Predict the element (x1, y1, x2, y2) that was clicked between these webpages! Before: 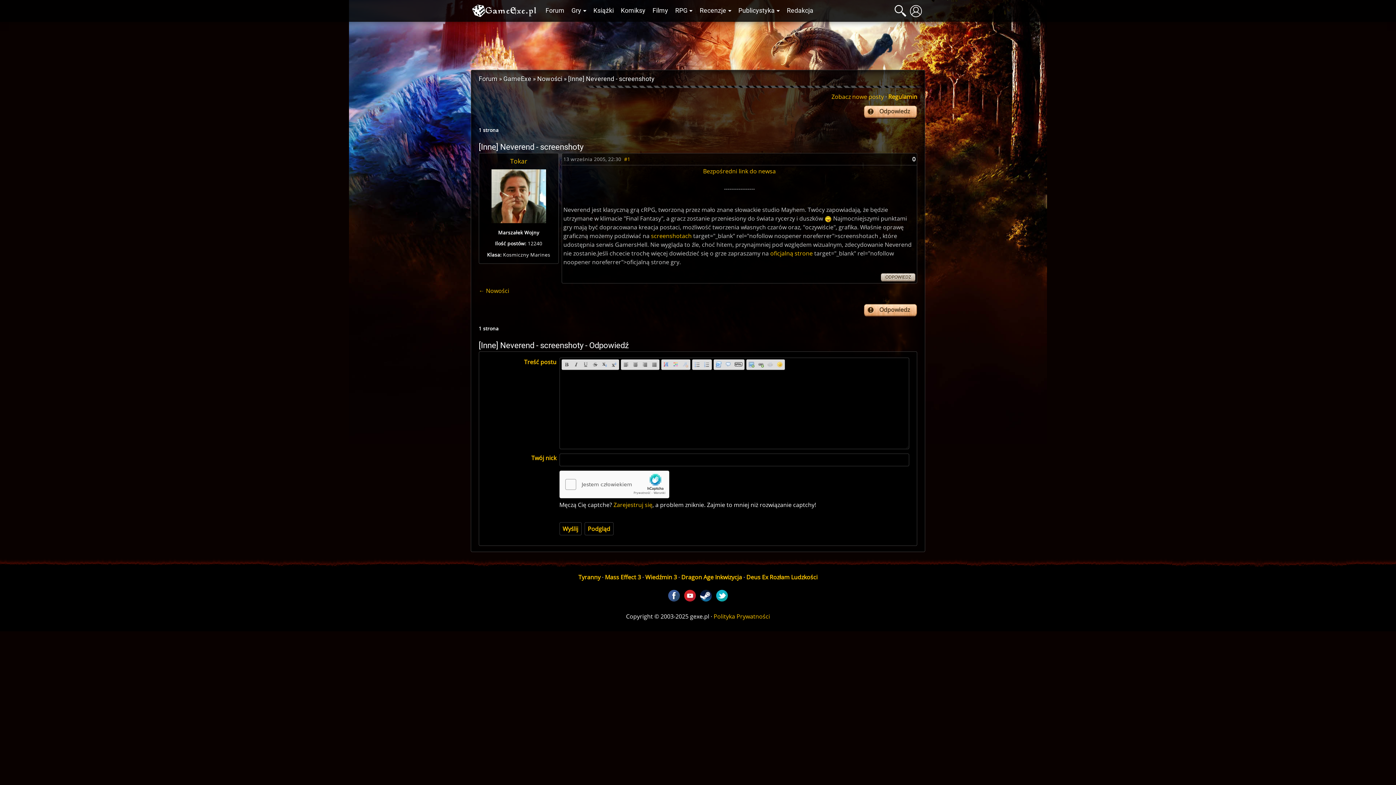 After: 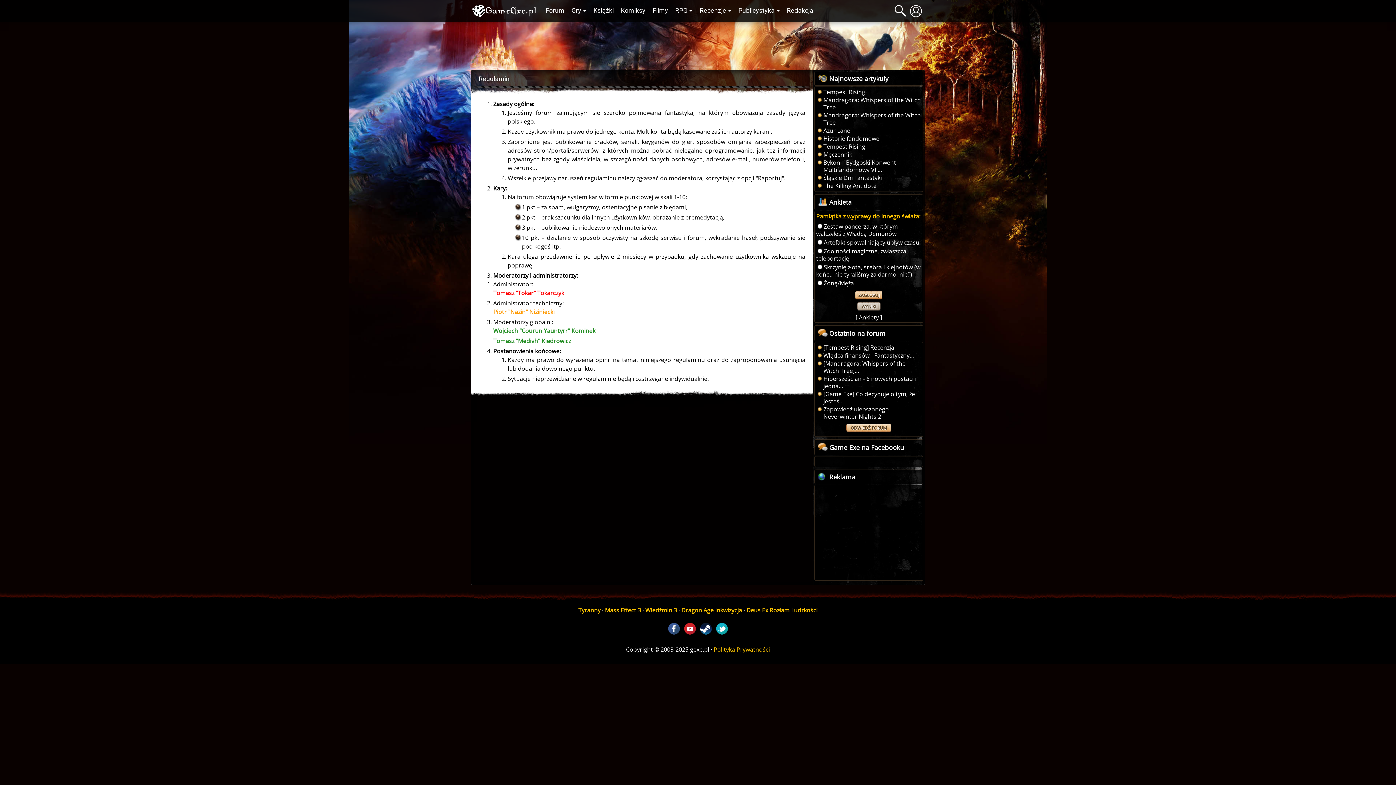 Action: bbox: (888, 92, 917, 100) label: Regulamin